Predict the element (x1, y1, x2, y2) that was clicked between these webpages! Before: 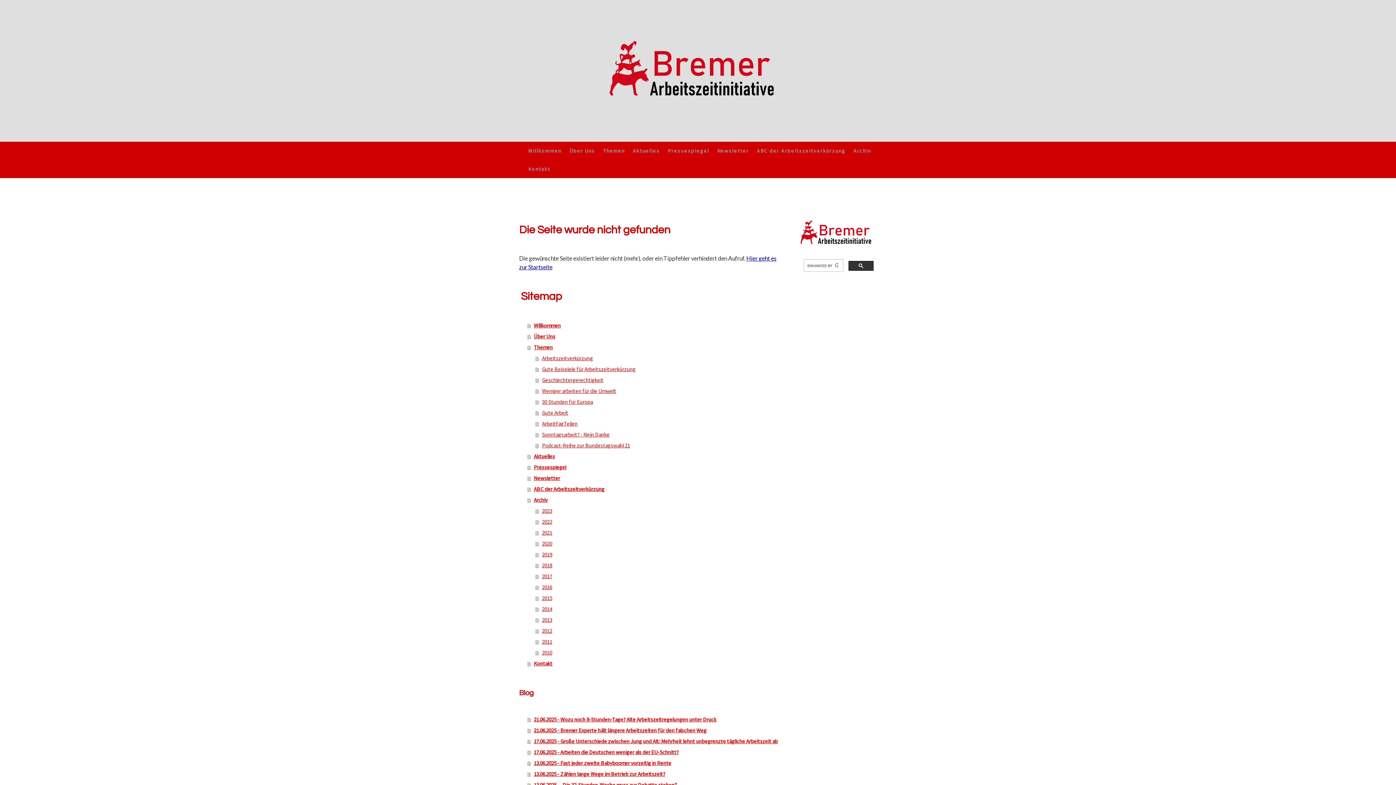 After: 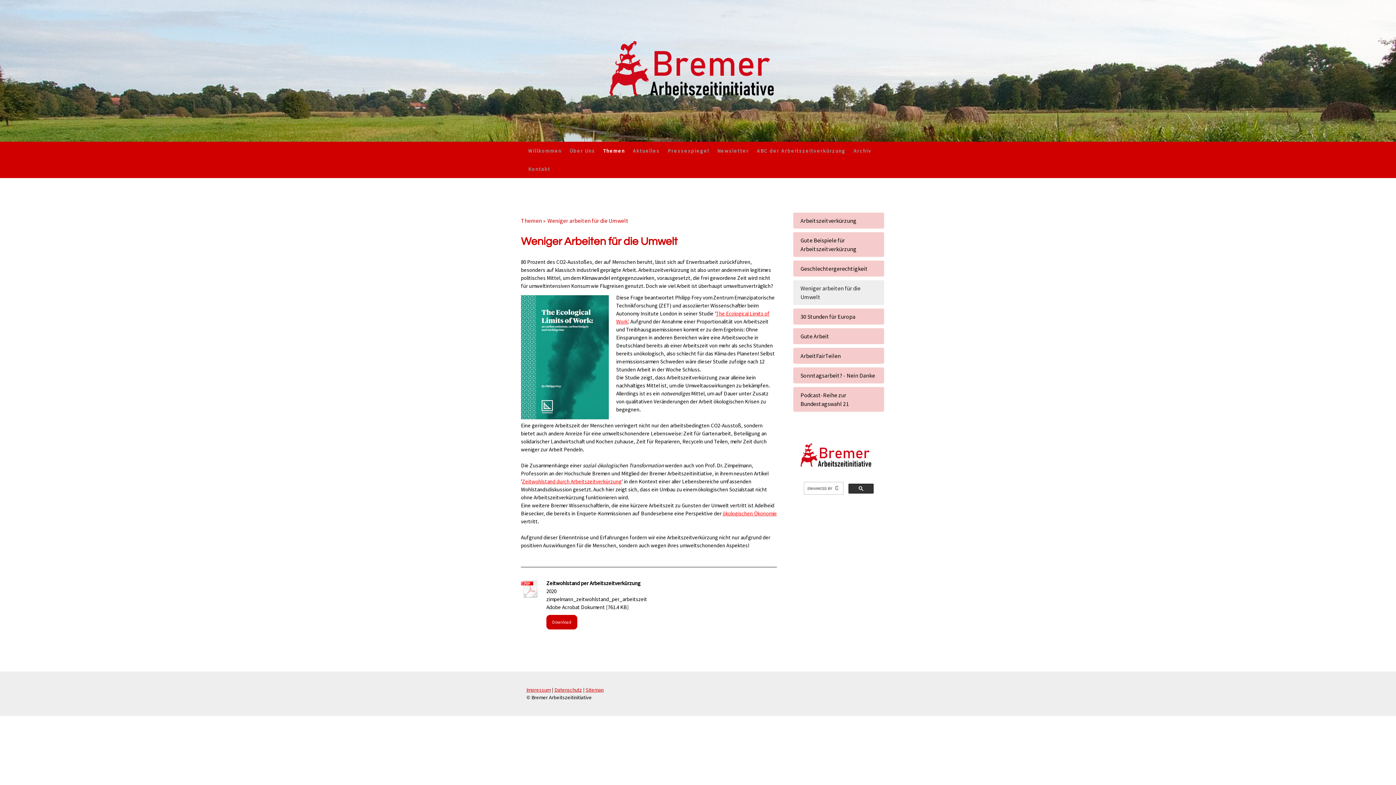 Action: label: Weniger arbeiten für die Umwelt bbox: (535, 385, 778, 396)